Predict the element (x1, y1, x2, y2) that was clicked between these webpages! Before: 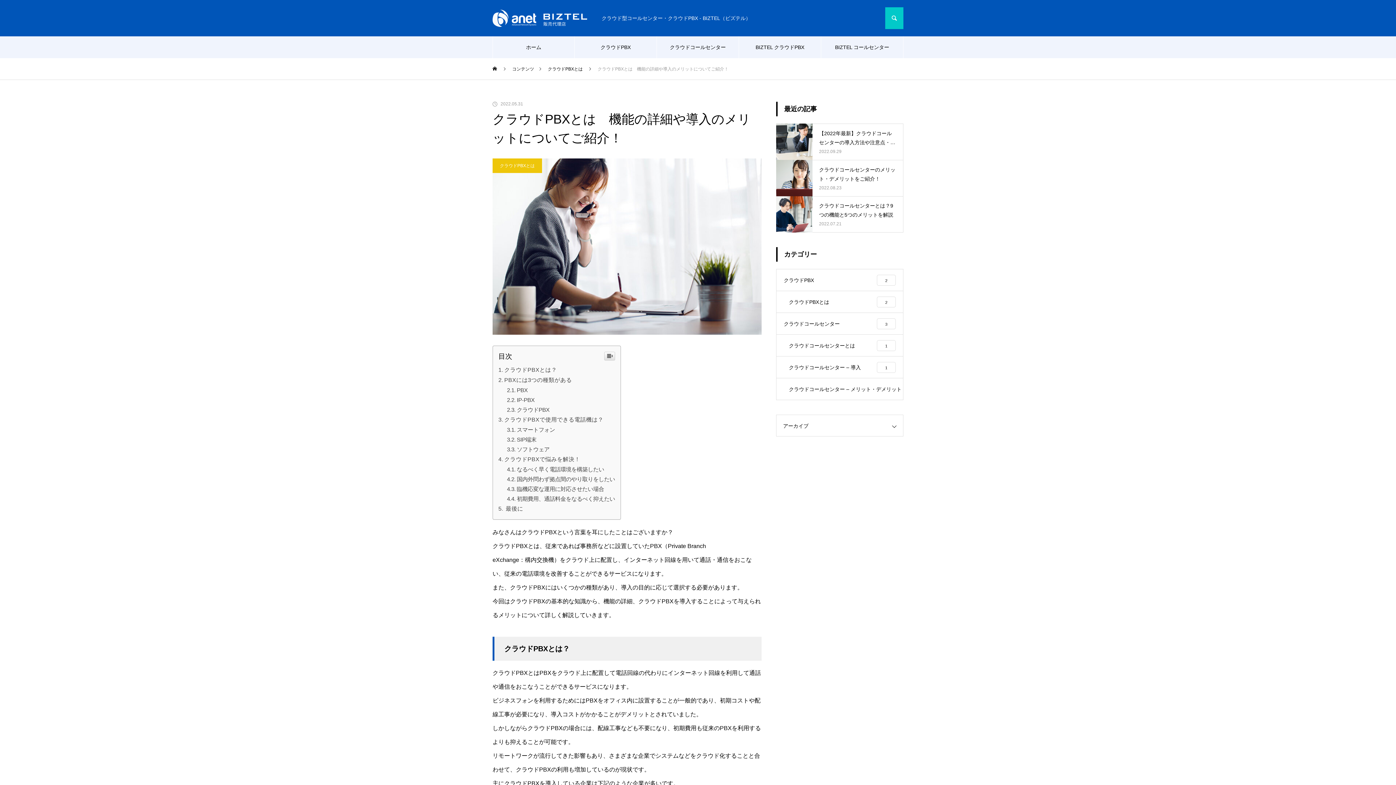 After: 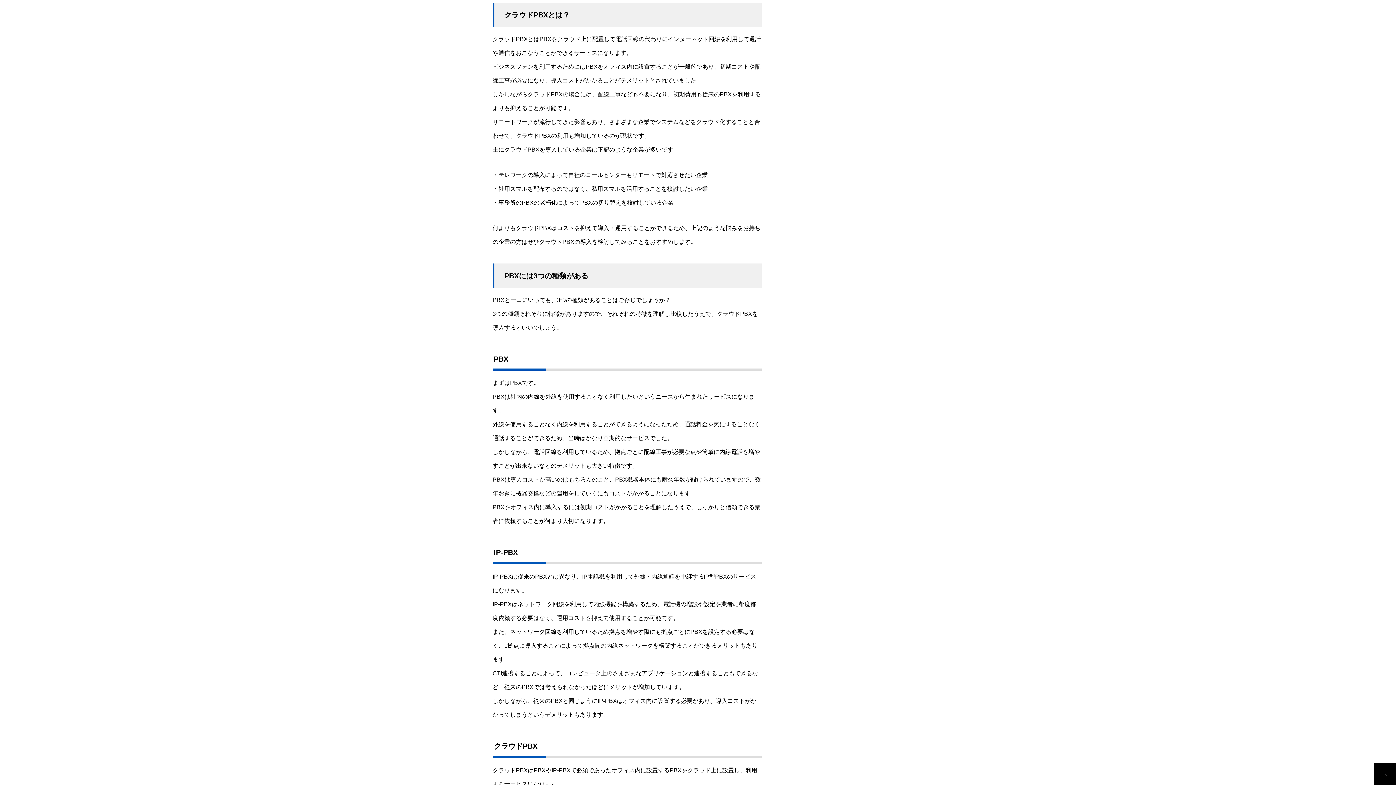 Action: label: クラウドPBXとは？ bbox: (498, 366, 557, 373)